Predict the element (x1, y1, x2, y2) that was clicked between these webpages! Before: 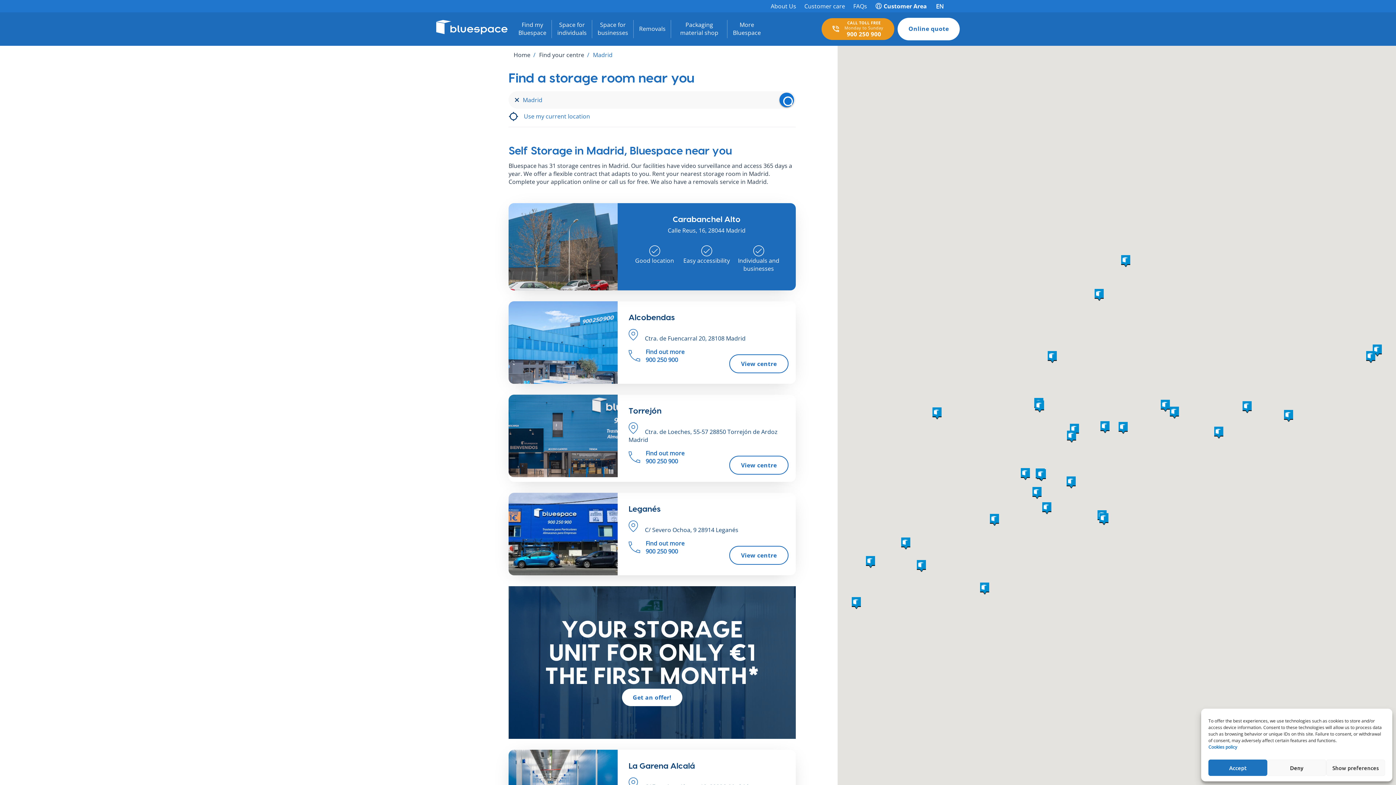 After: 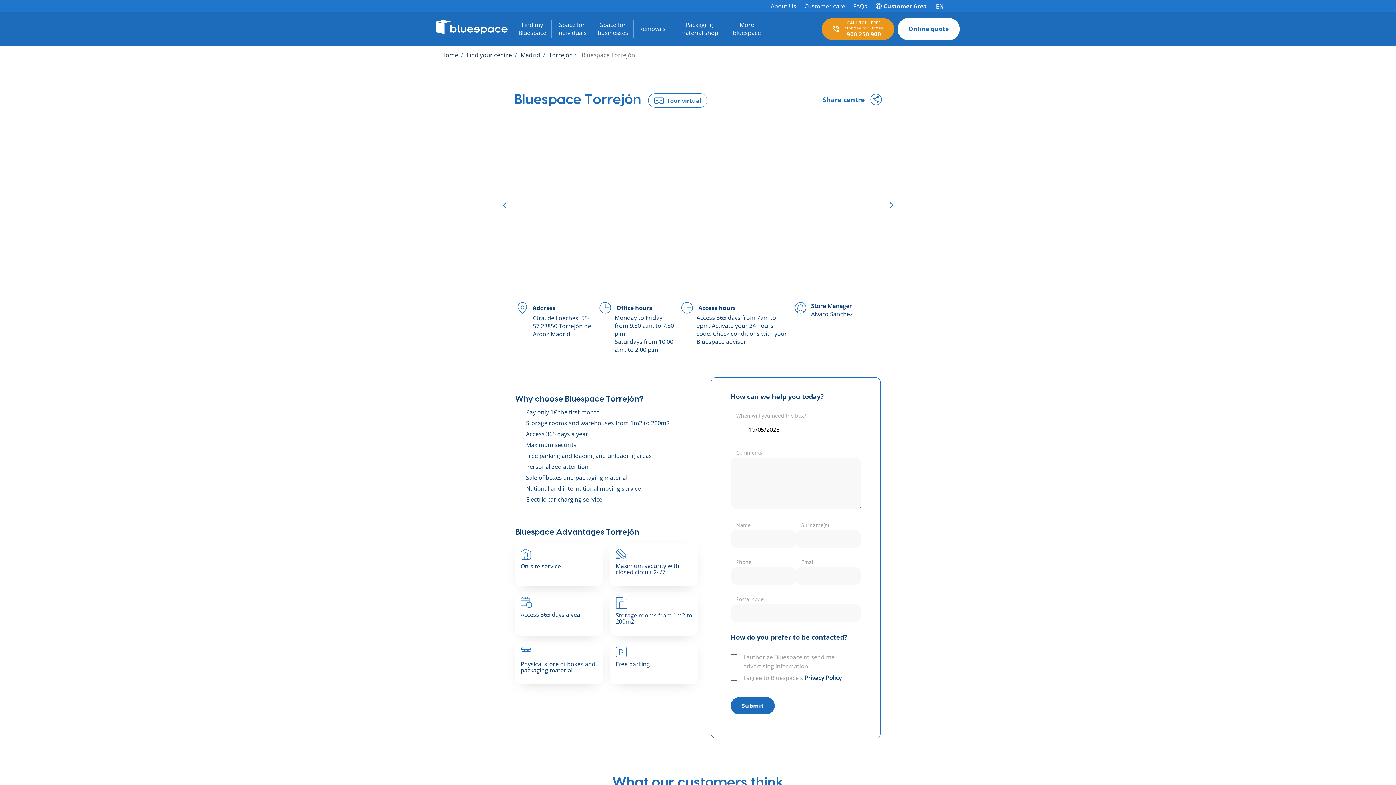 Action: label: View centre bbox: (741, 461, 777, 469)